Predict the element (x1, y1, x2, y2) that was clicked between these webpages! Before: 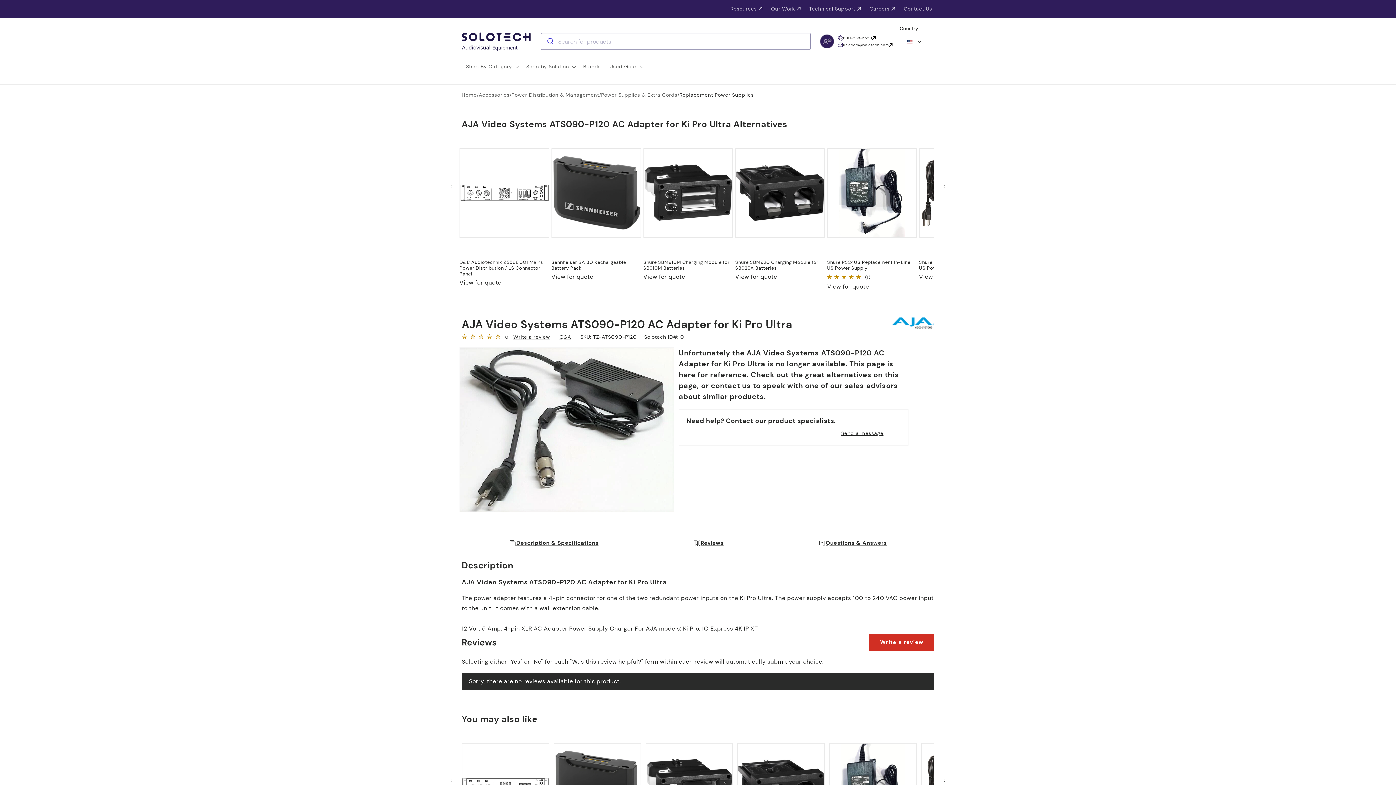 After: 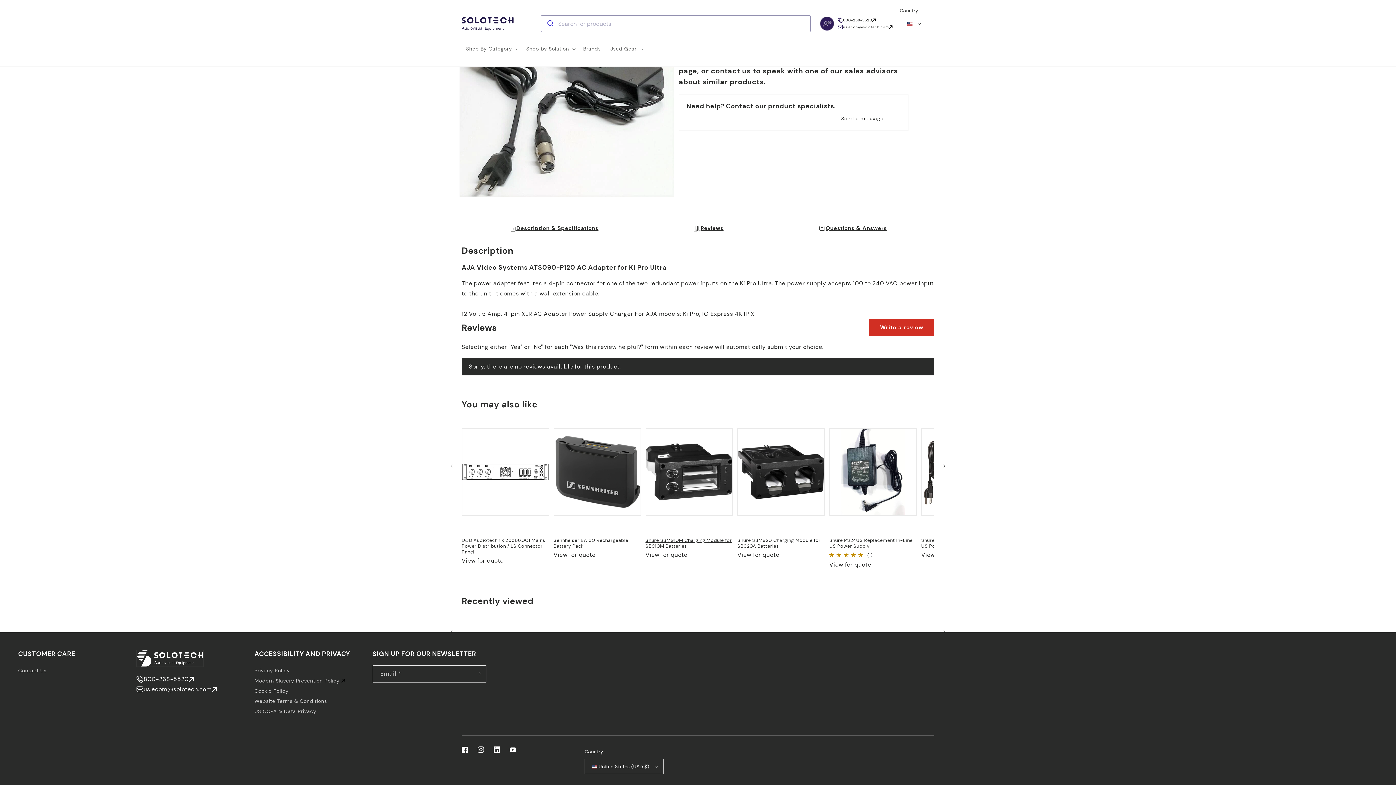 Action: label: View section
Reviews bbox: (693, 538, 723, 548)